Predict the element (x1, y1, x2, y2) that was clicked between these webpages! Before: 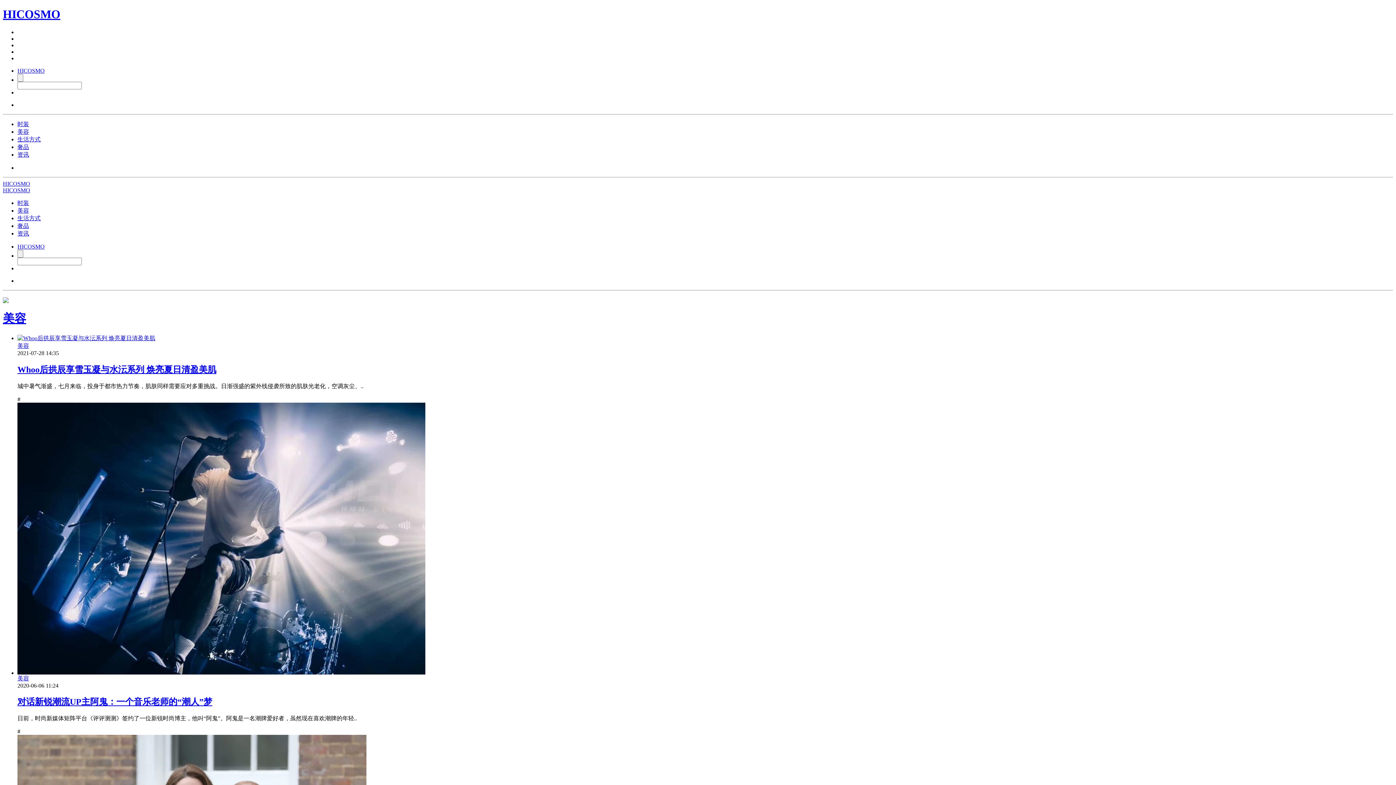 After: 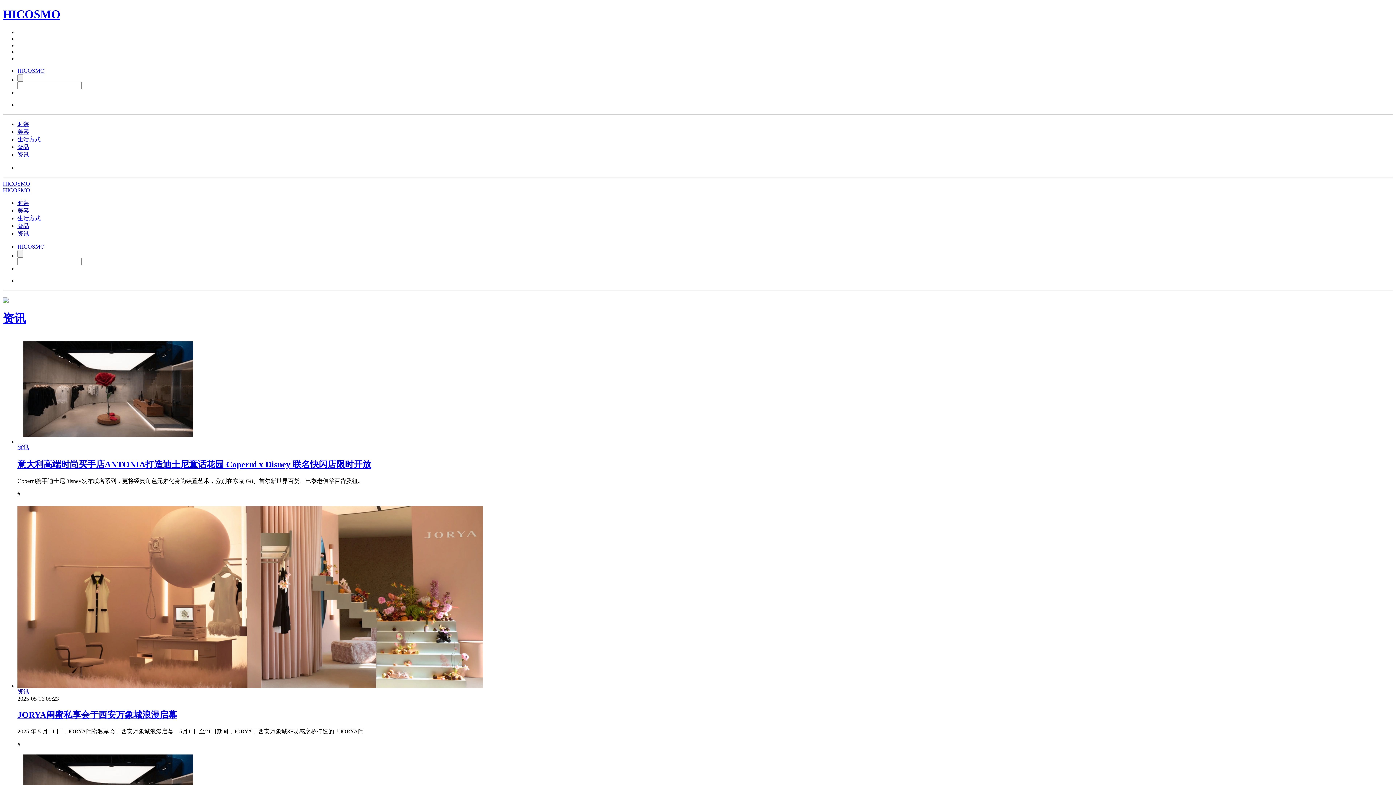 Action: label: 资讯 bbox: (17, 230, 29, 236)